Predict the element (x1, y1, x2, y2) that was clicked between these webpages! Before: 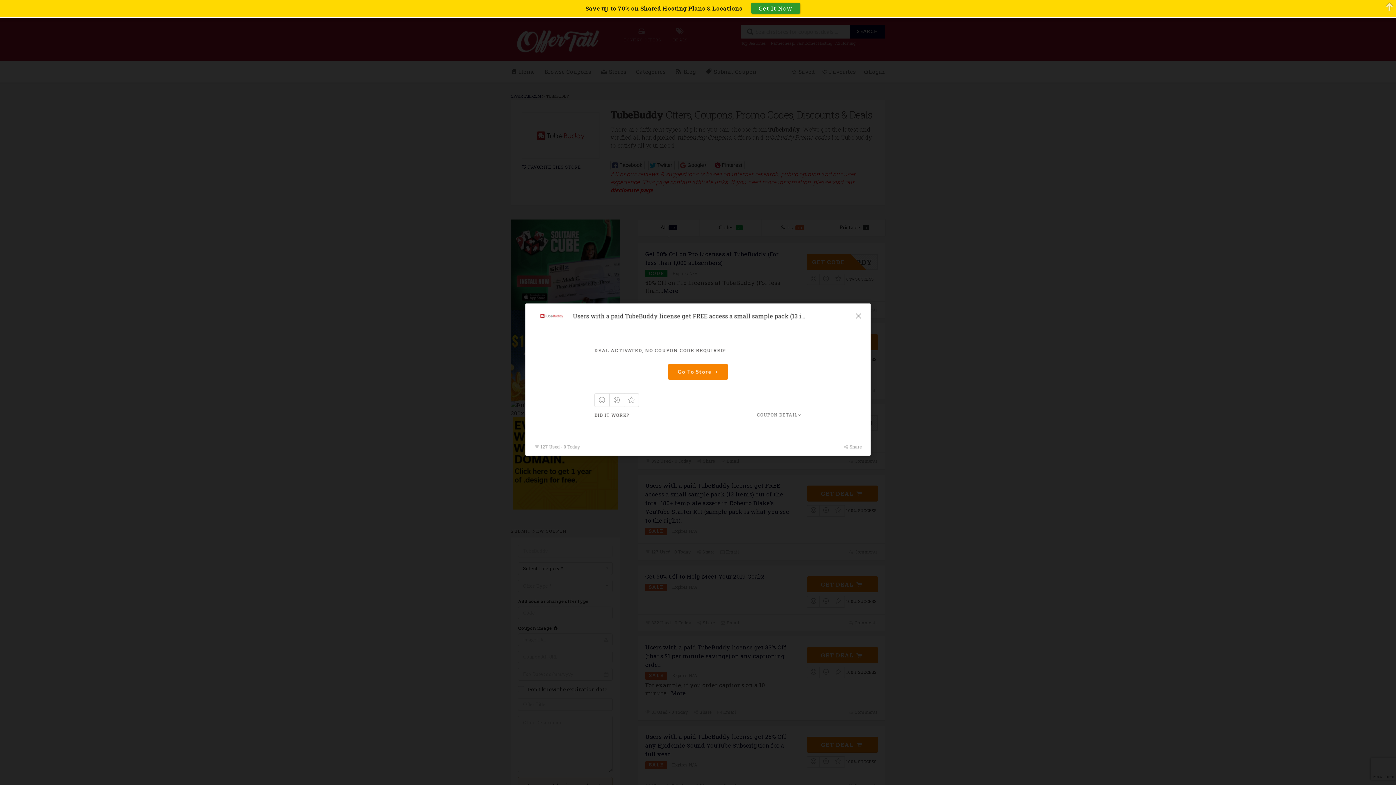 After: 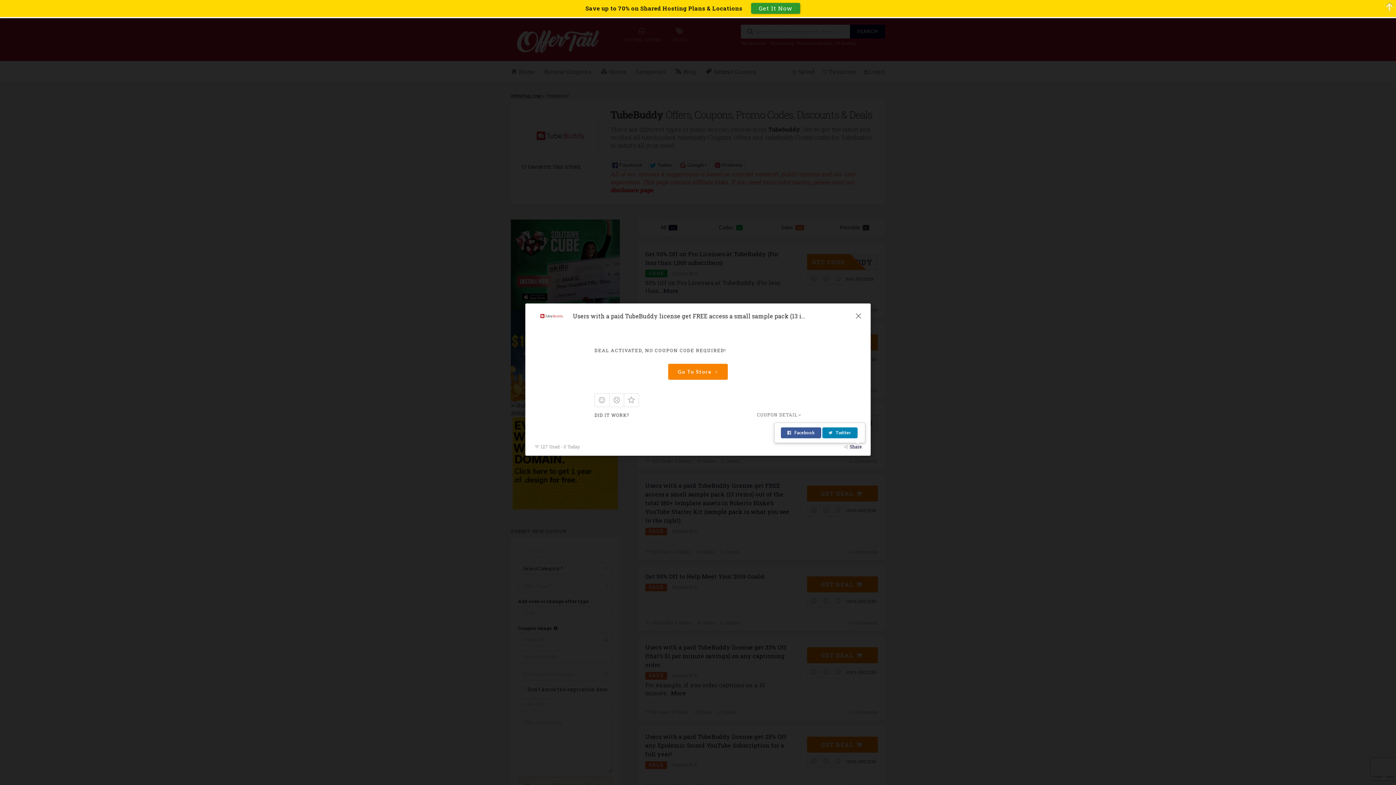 Action: bbox: (843, 444, 861, 449) label:  Share